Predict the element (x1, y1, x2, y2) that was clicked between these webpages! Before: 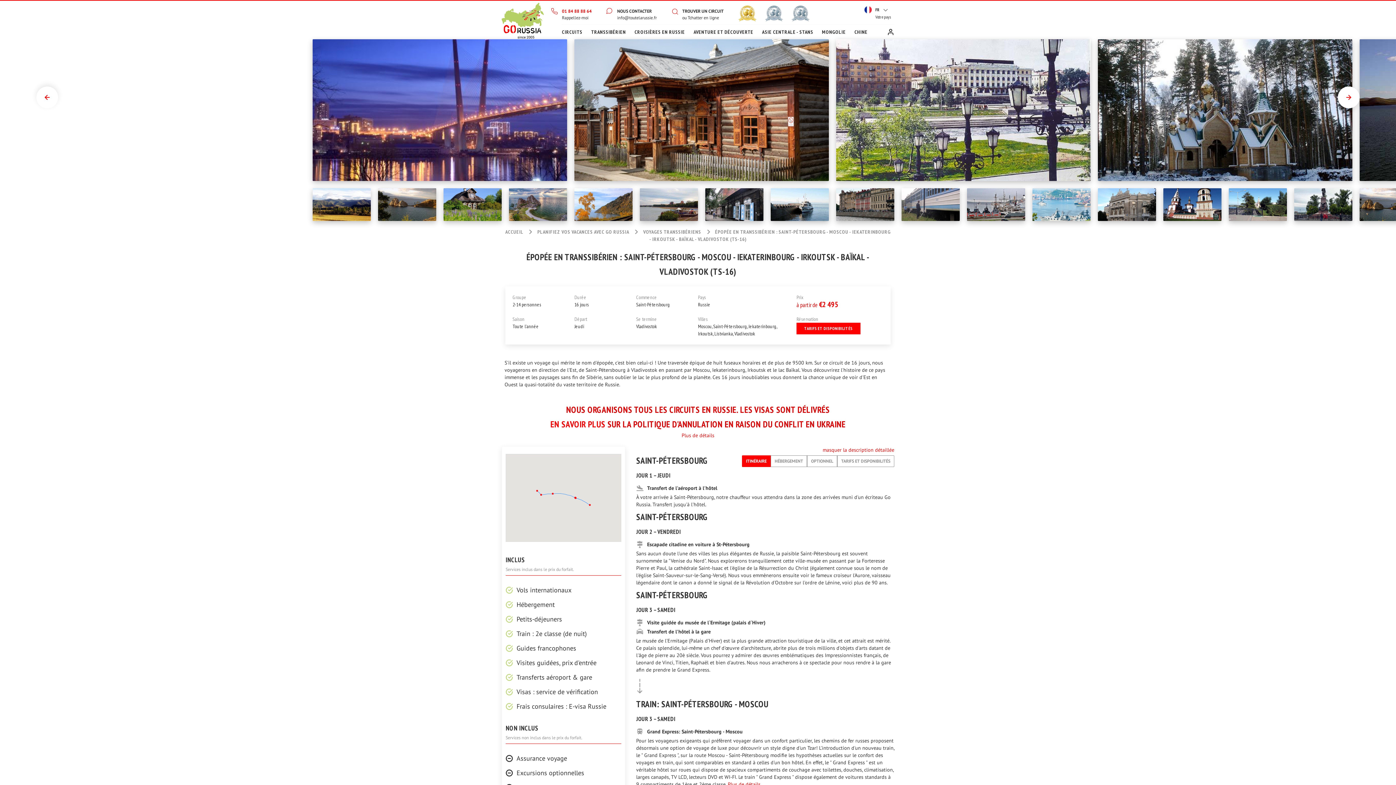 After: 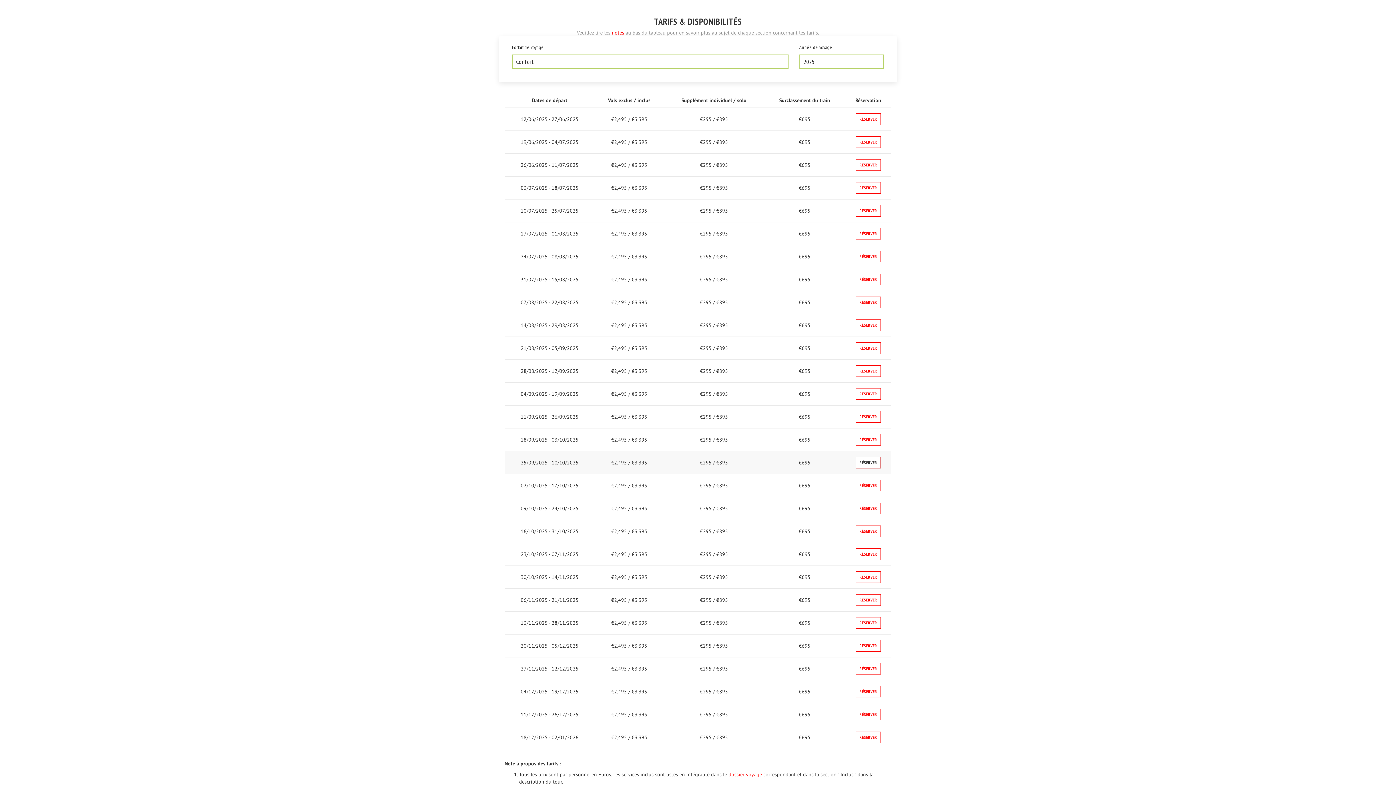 Action: bbox: (837, 455, 894, 467) label: TARIFS ET DISPONIBILITÉS